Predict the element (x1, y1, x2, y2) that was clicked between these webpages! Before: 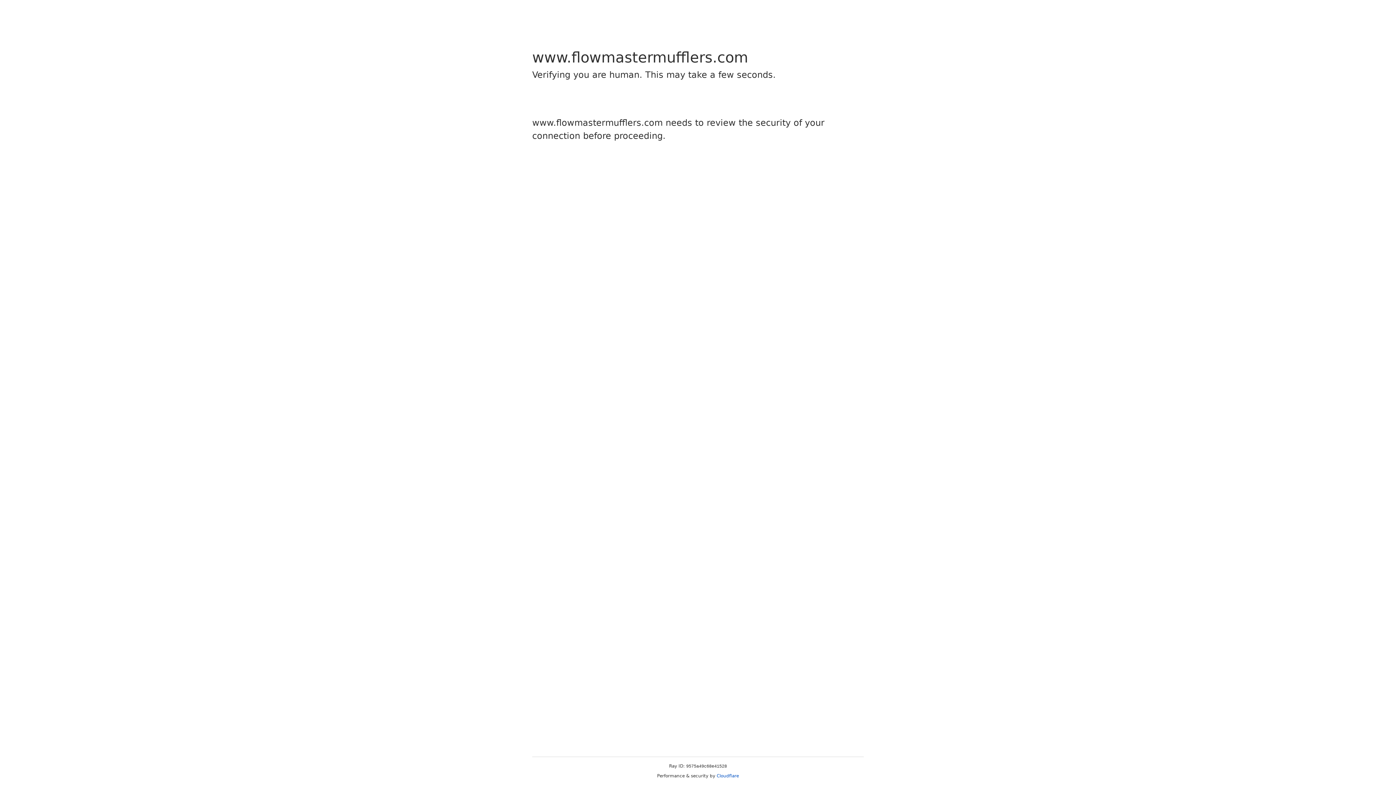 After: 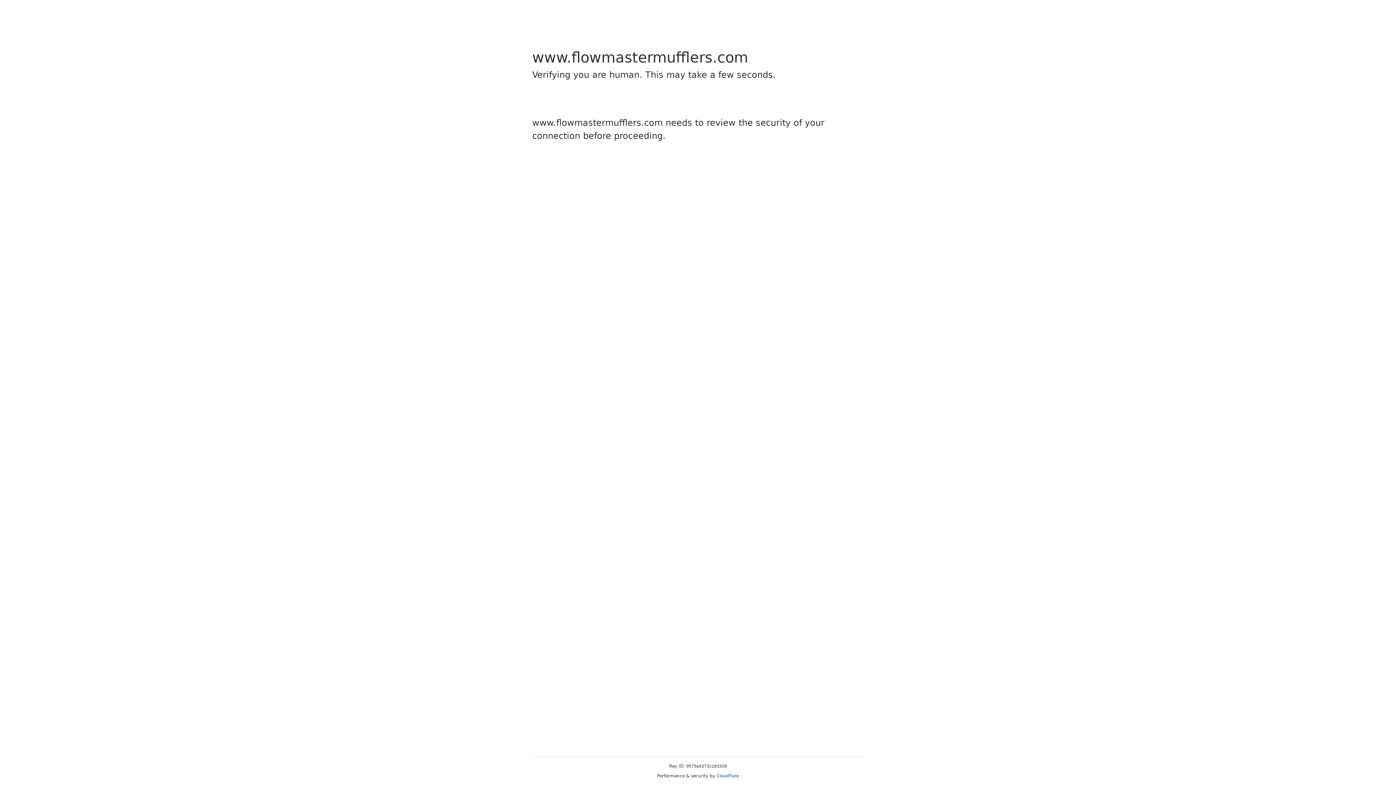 Action: label: Cloudflare bbox: (716, 773, 739, 778)